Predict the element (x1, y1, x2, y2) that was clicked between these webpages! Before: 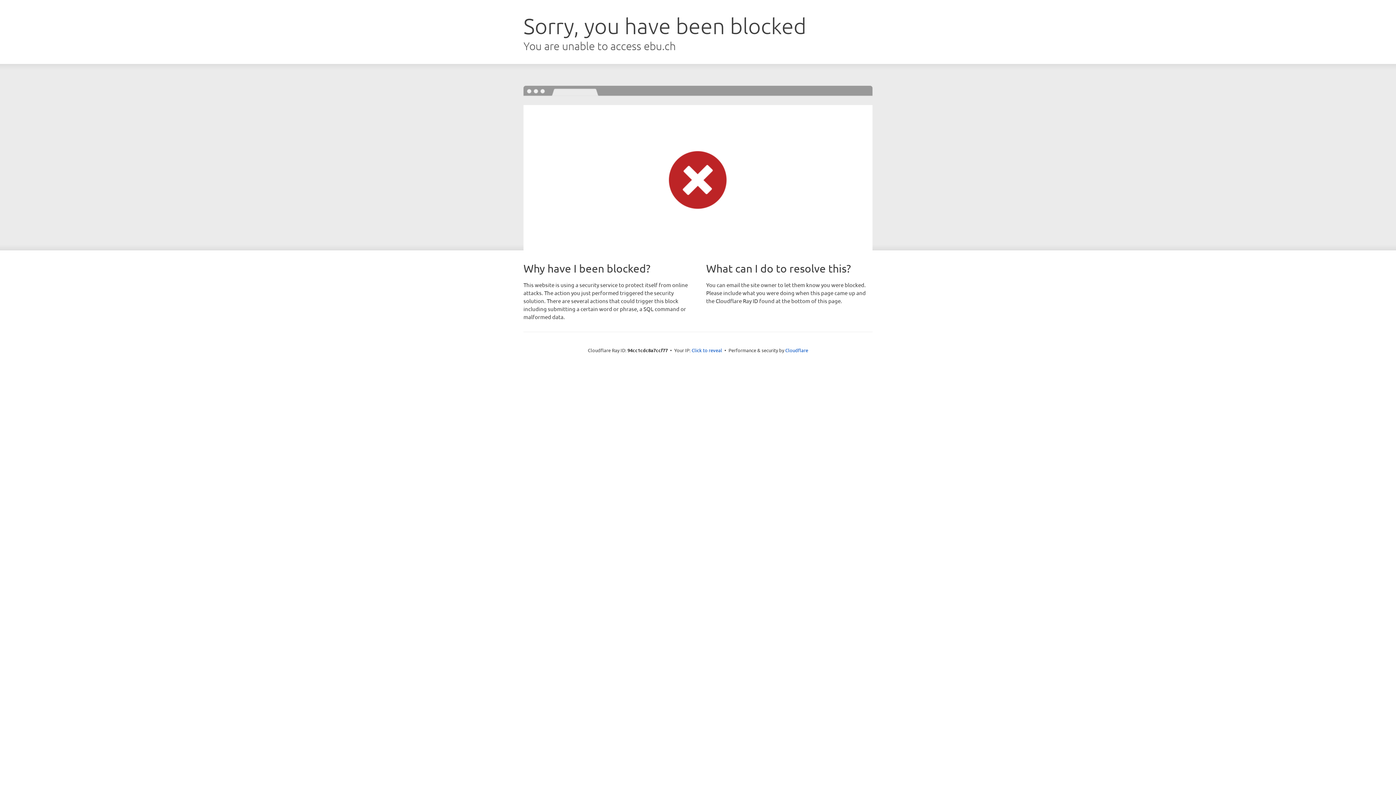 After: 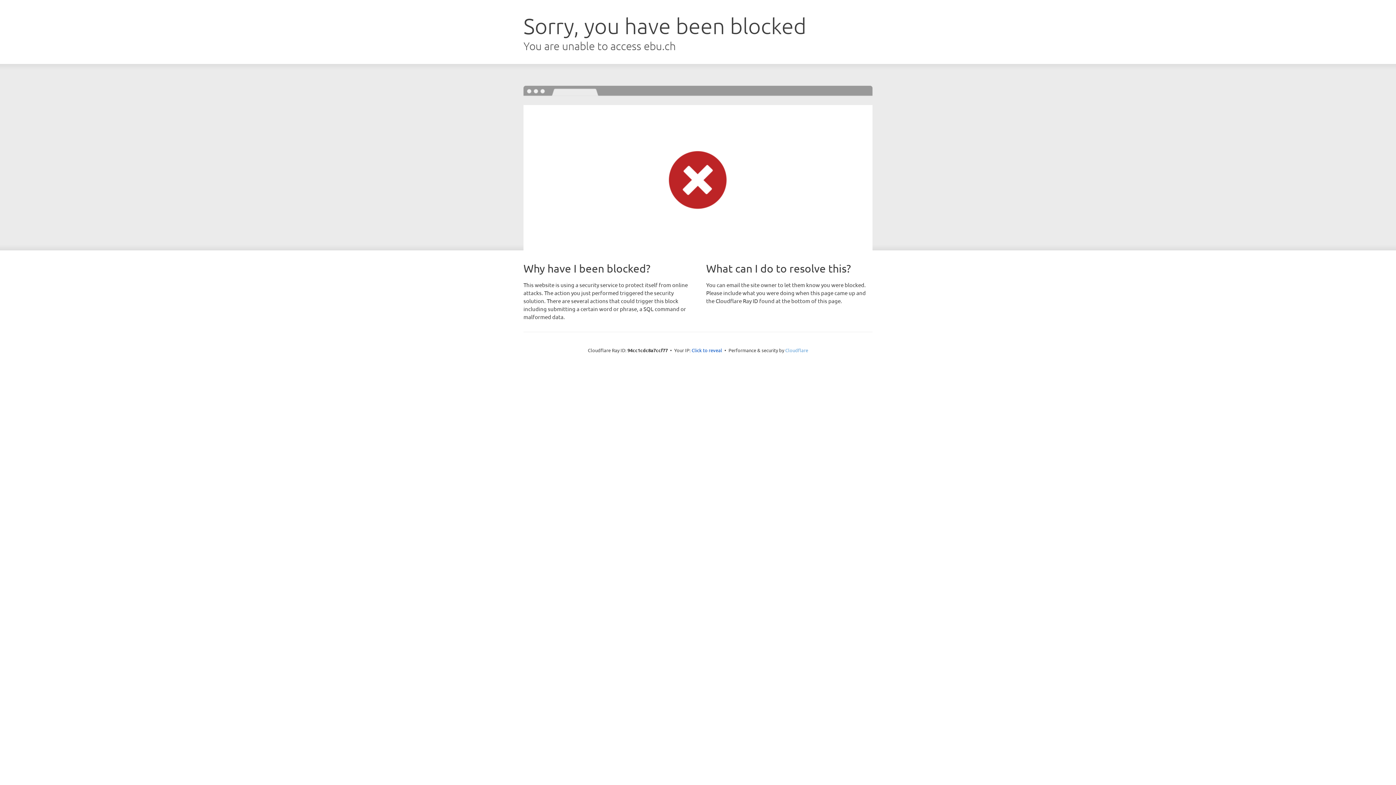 Action: bbox: (785, 347, 808, 353) label: Cloudflare